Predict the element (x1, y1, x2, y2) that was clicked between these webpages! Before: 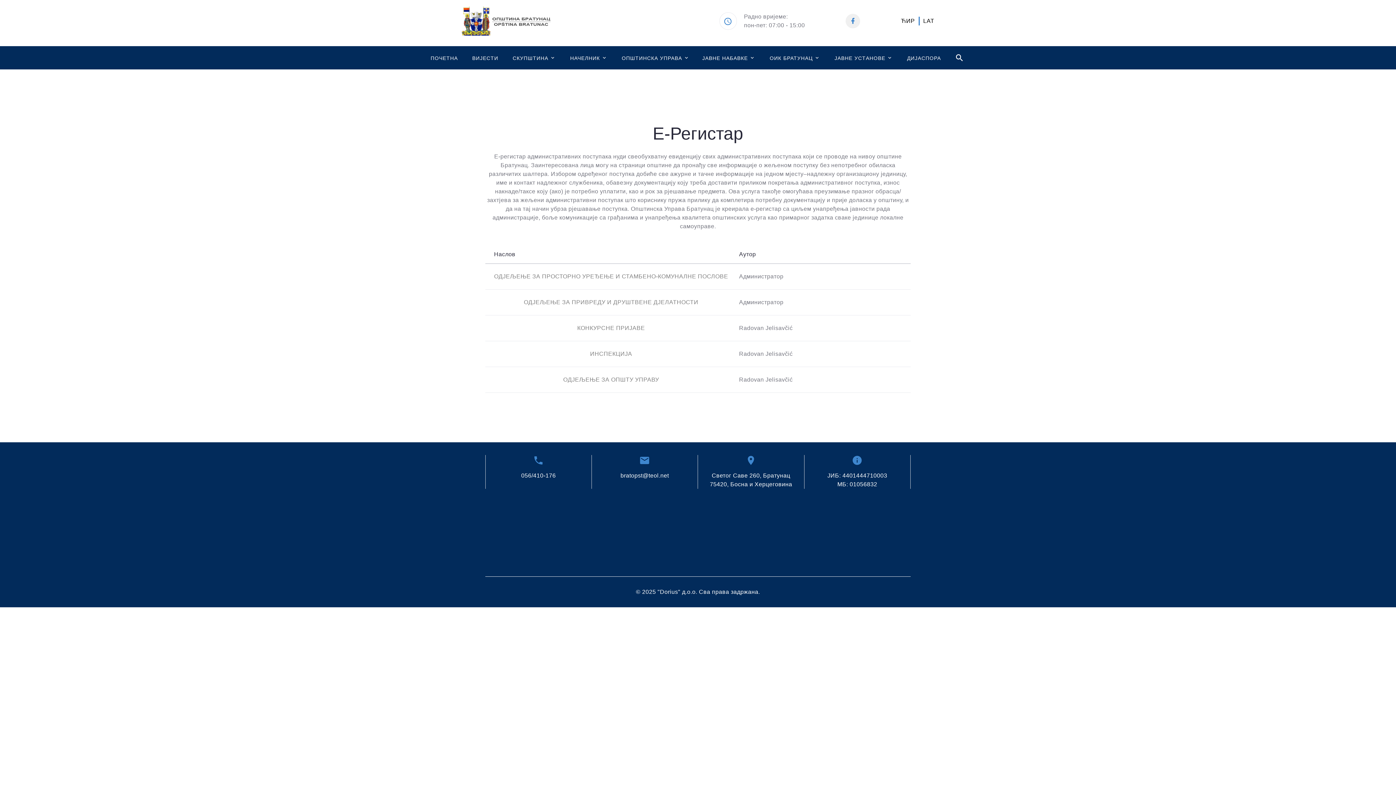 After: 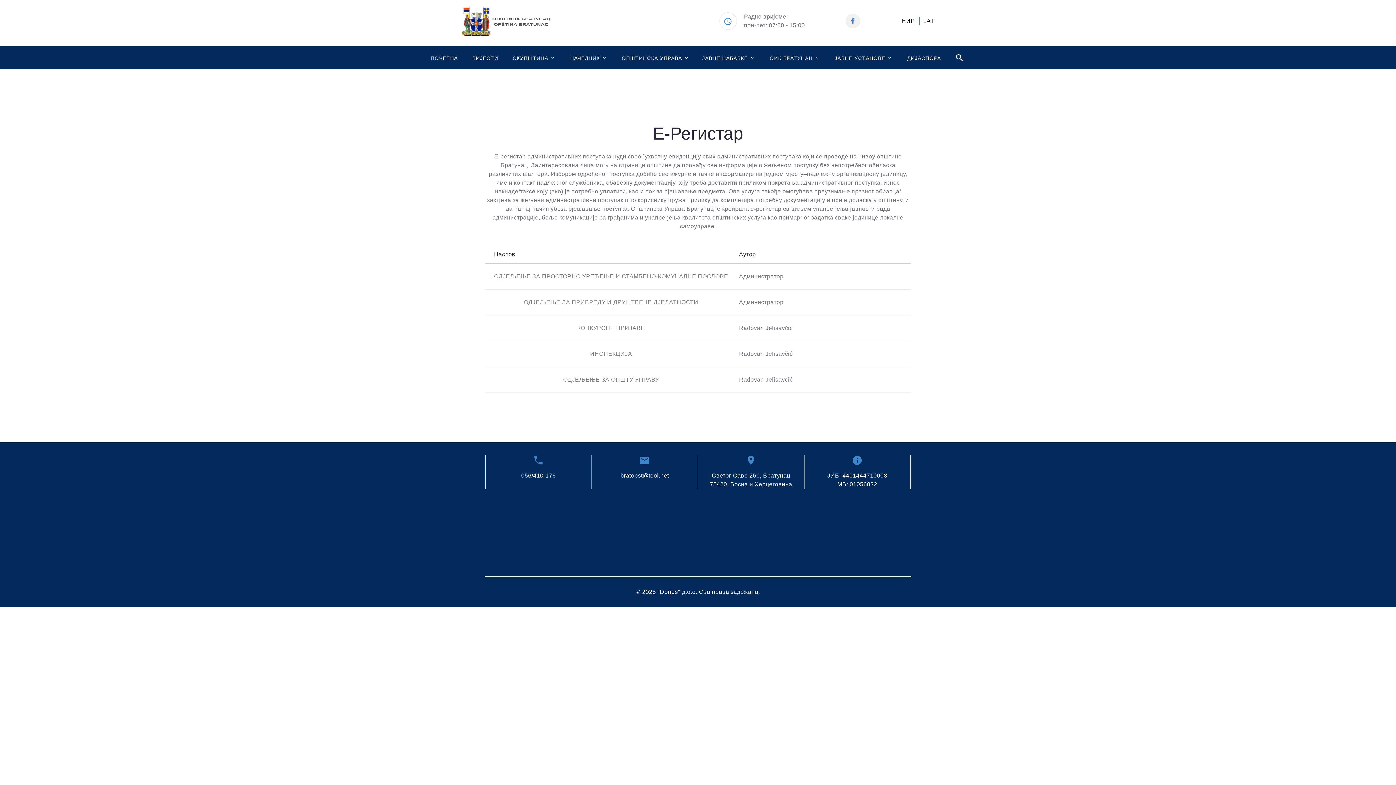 Action: label: 056/410-176 bbox: (521, 472, 555, 478)